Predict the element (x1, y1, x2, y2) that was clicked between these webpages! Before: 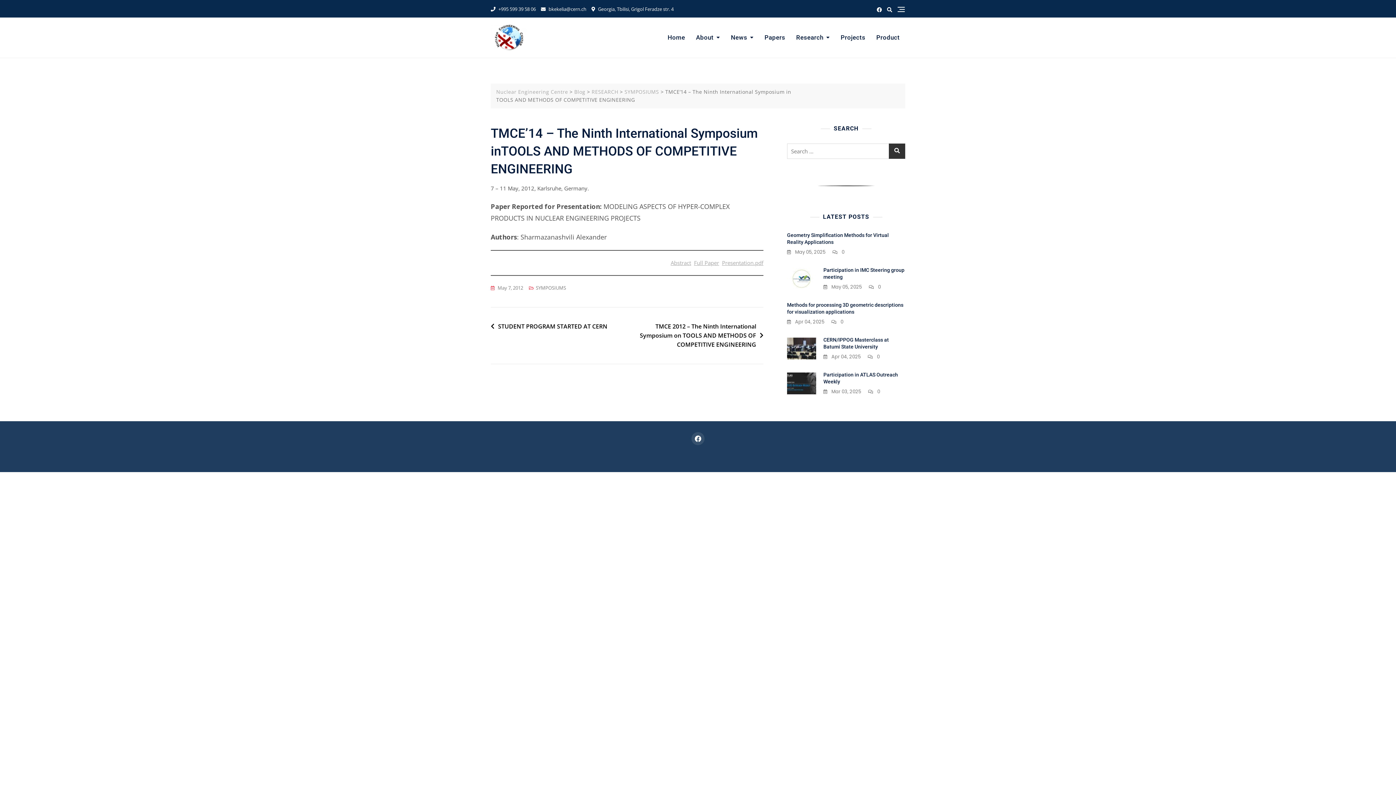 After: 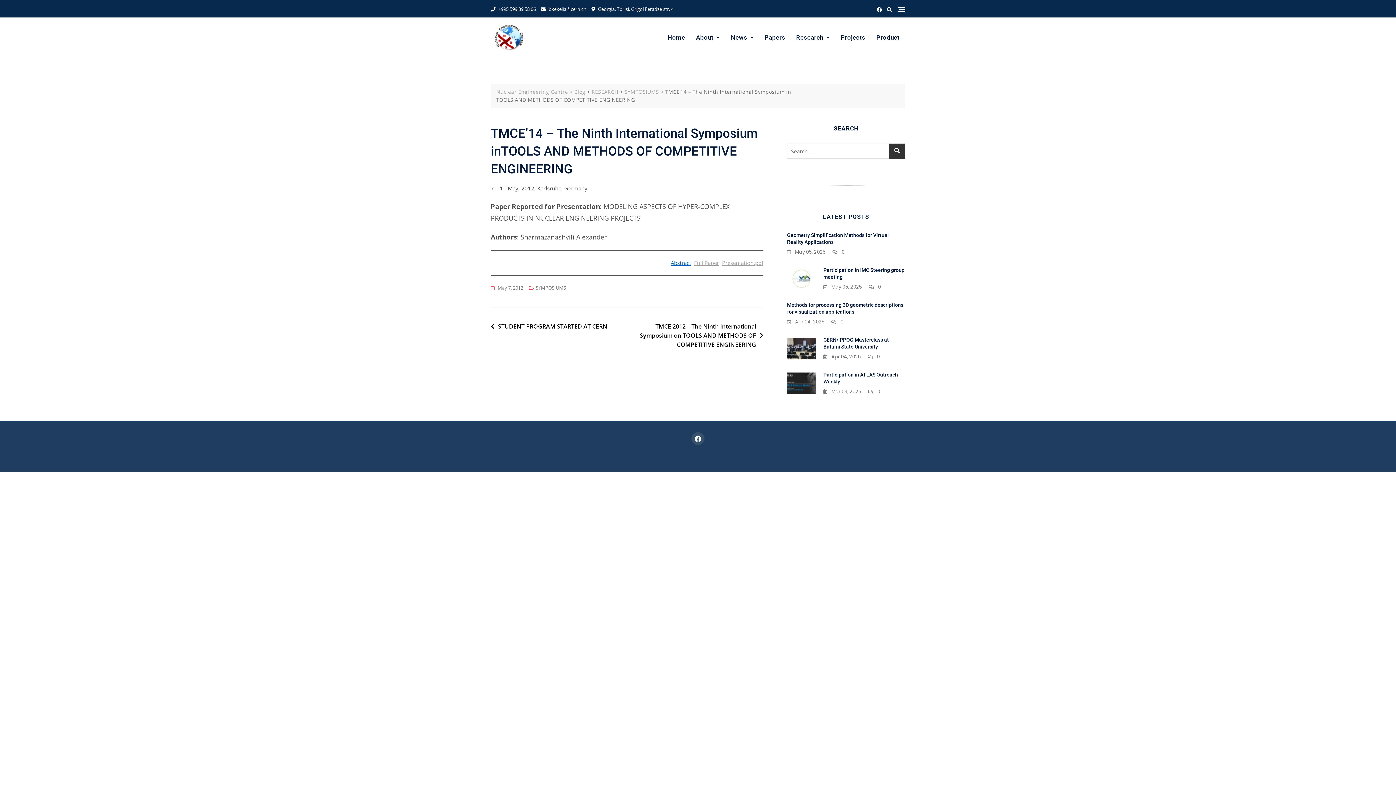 Action: bbox: (670, 259, 691, 266) label: Abstract